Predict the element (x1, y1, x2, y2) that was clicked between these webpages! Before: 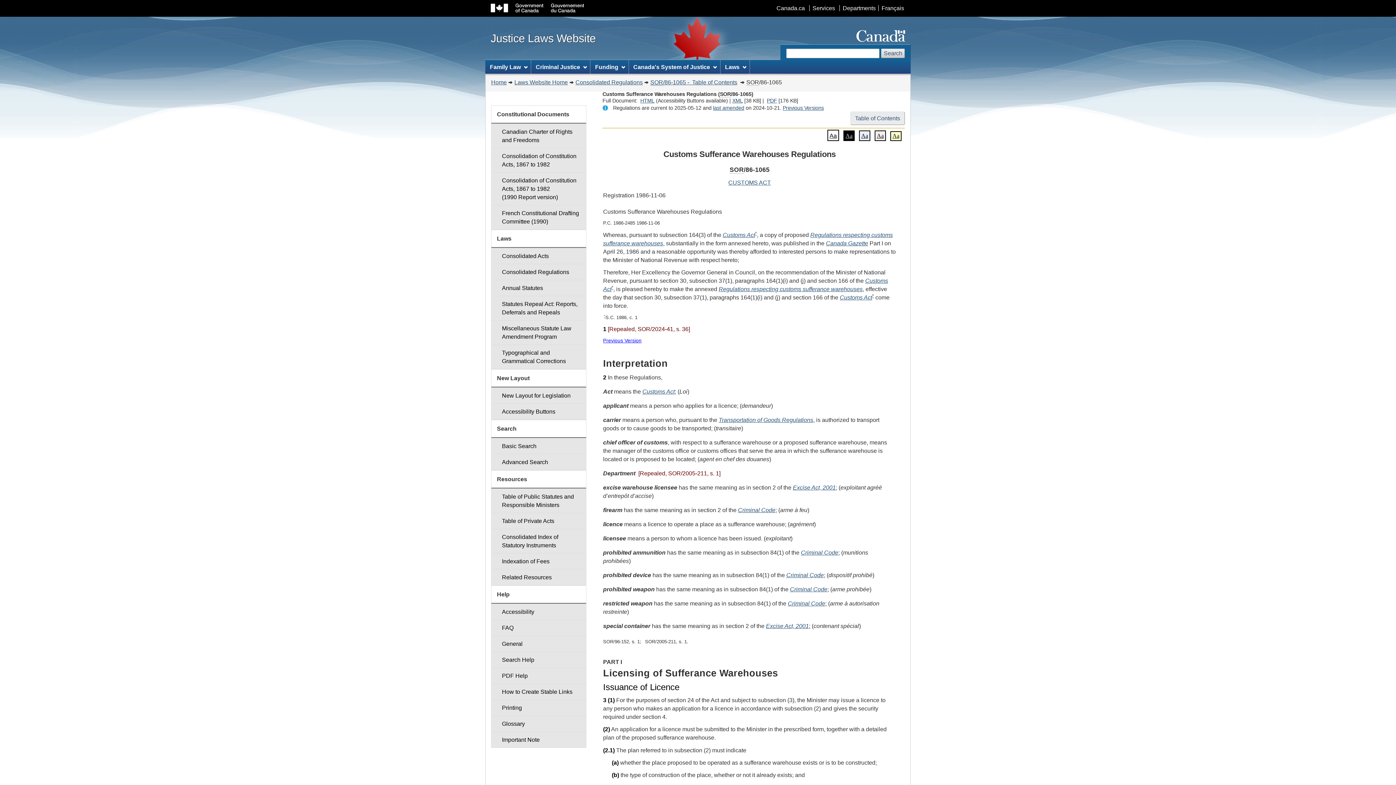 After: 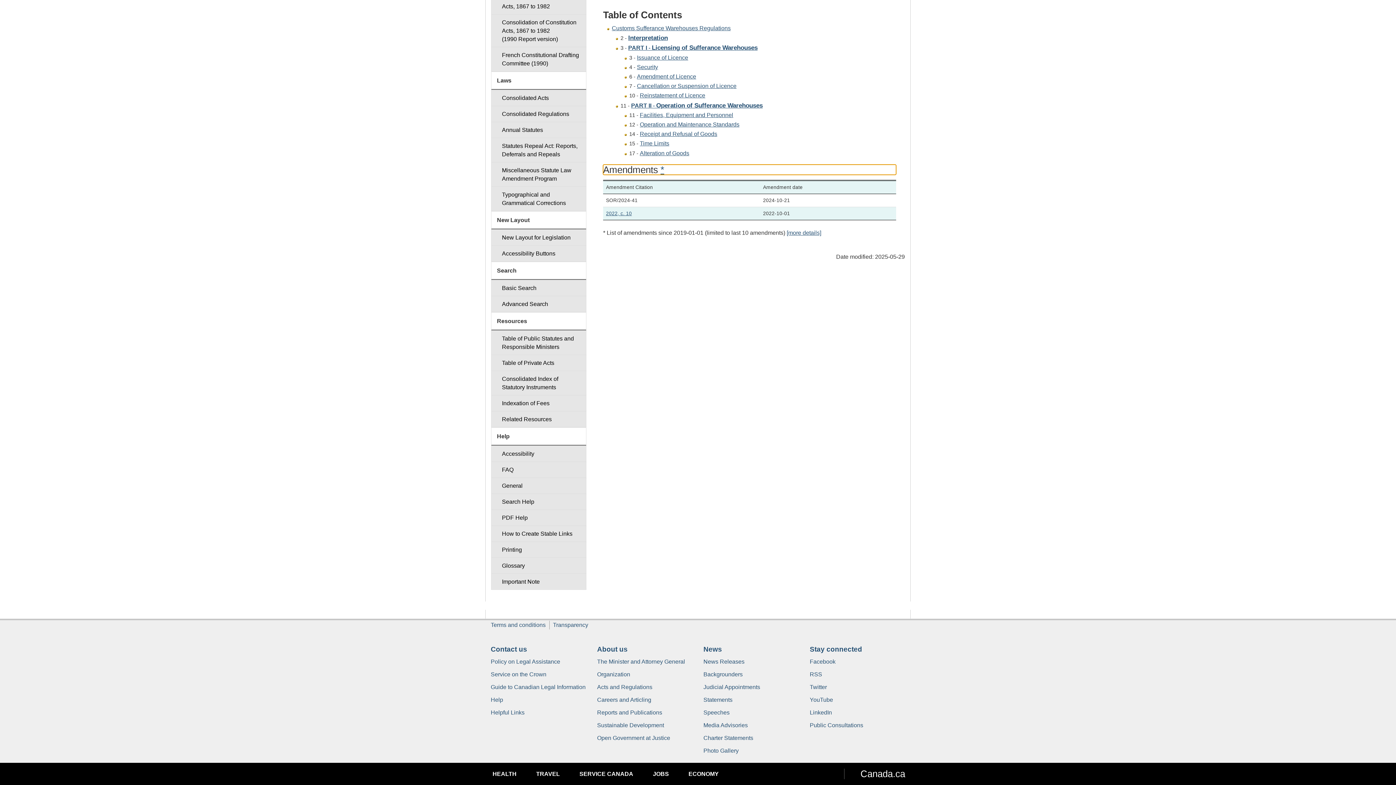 Action: label: last amended bbox: (713, 105, 744, 111)